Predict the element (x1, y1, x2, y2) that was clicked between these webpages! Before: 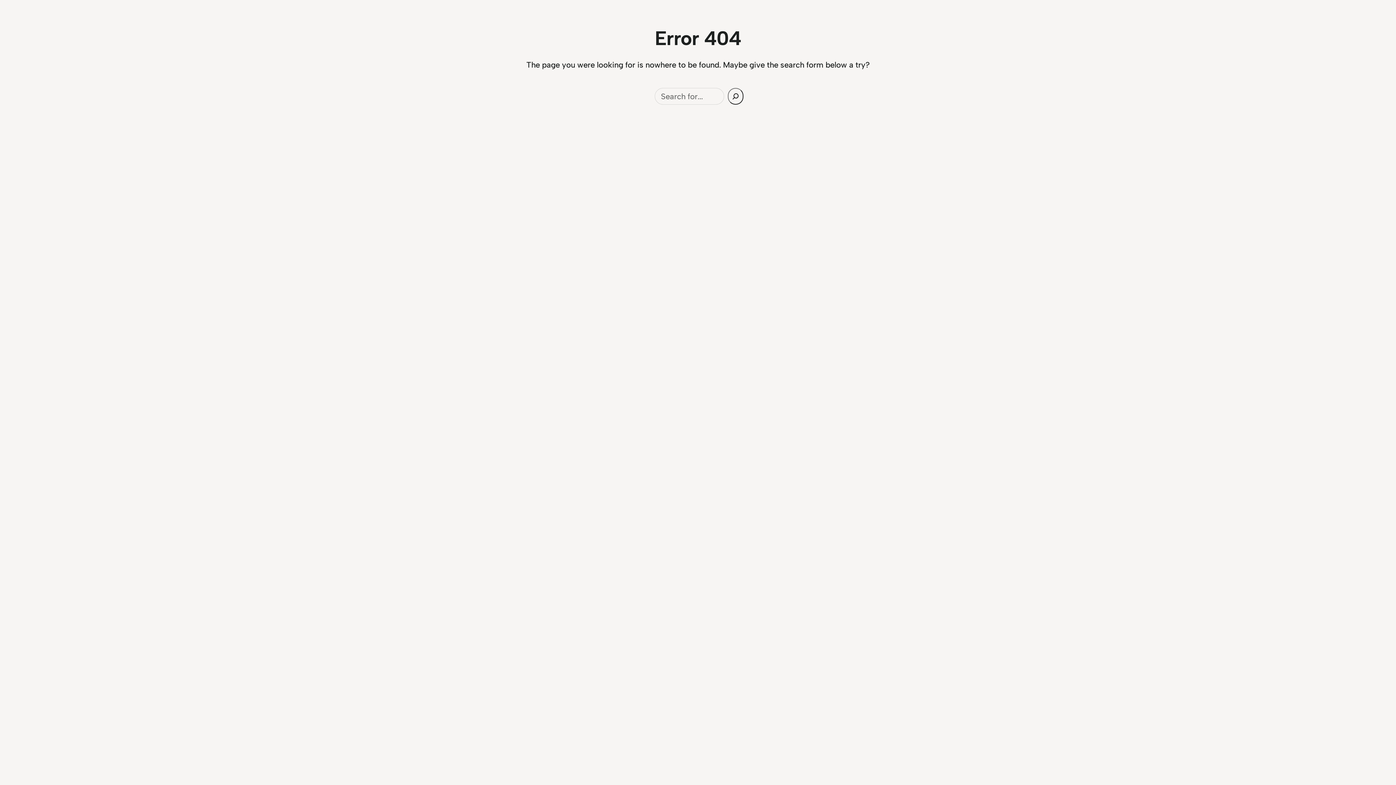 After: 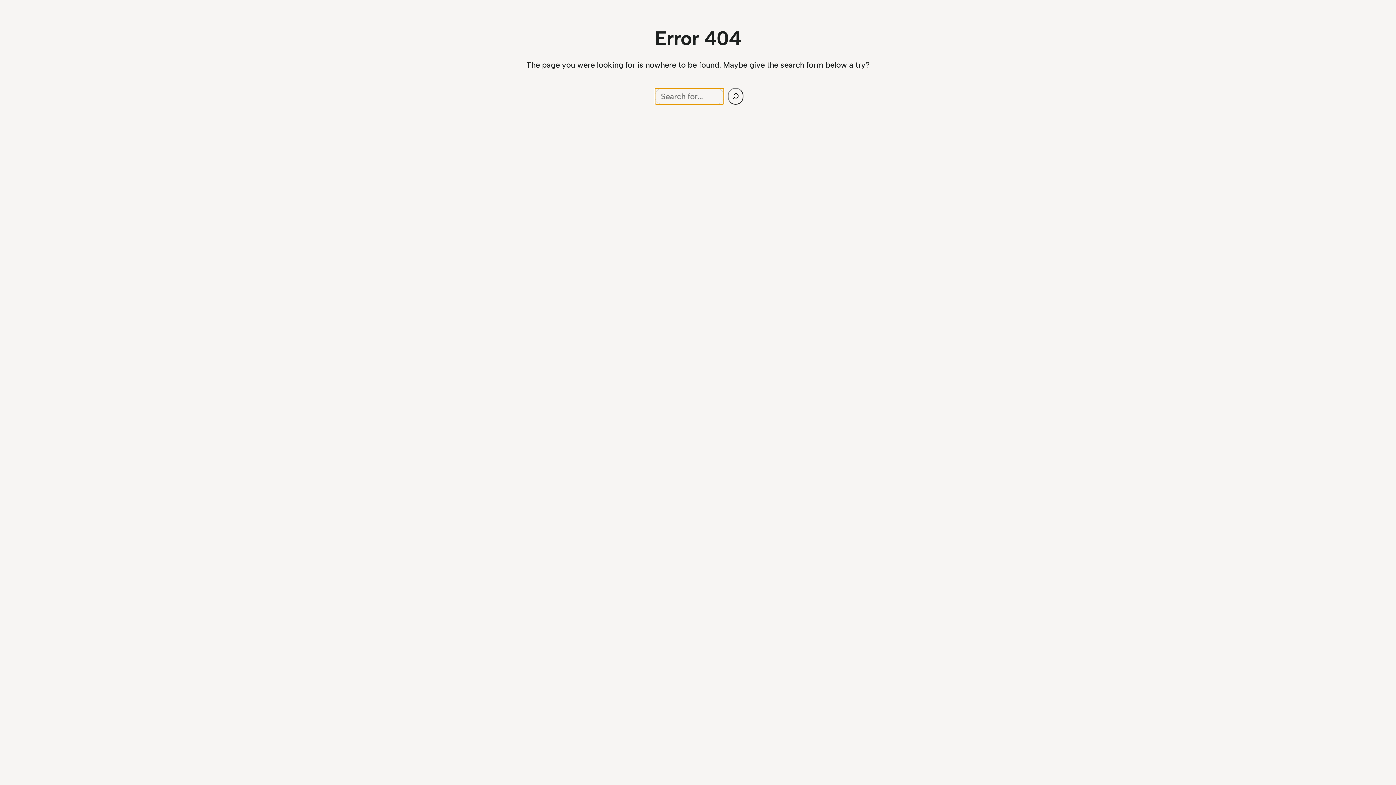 Action: label: Search bbox: (727, 88, 743, 104)